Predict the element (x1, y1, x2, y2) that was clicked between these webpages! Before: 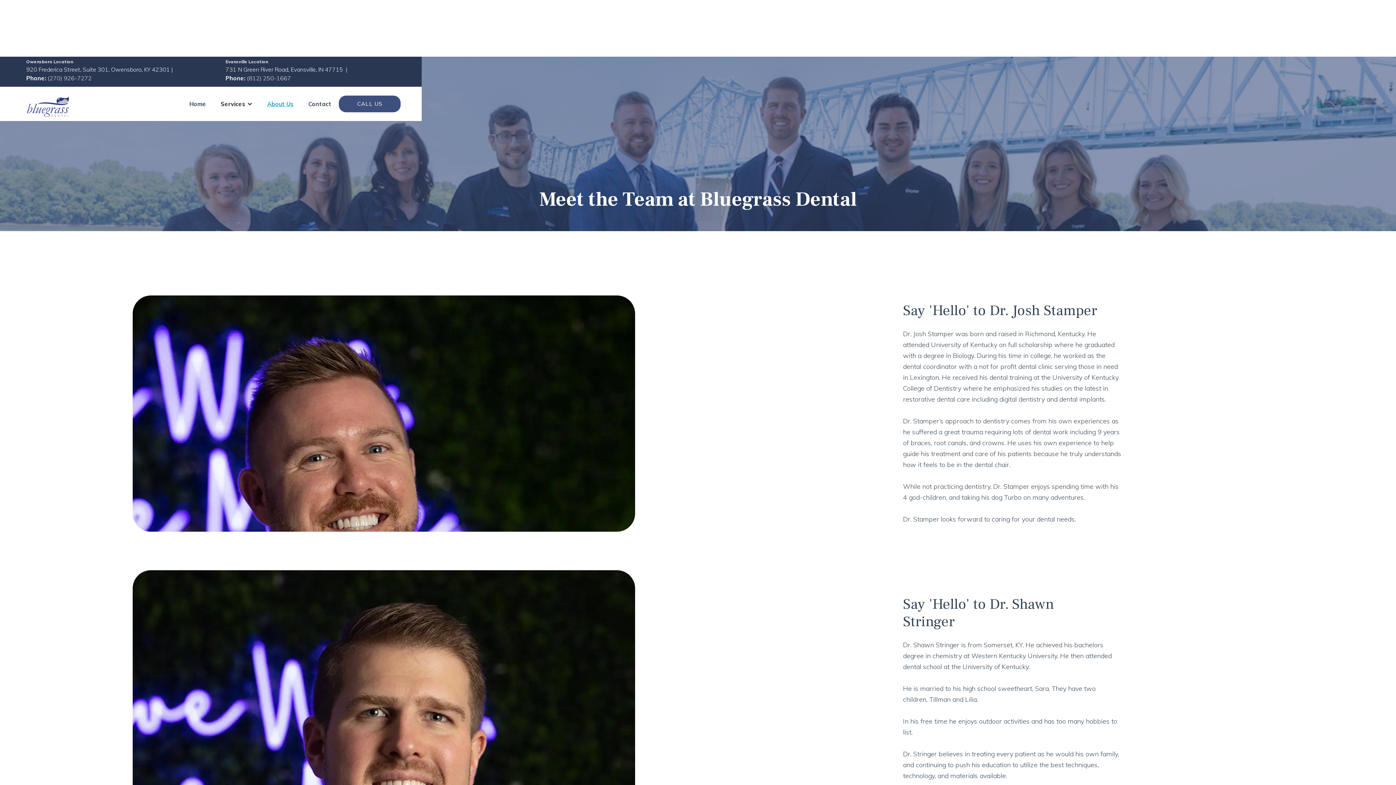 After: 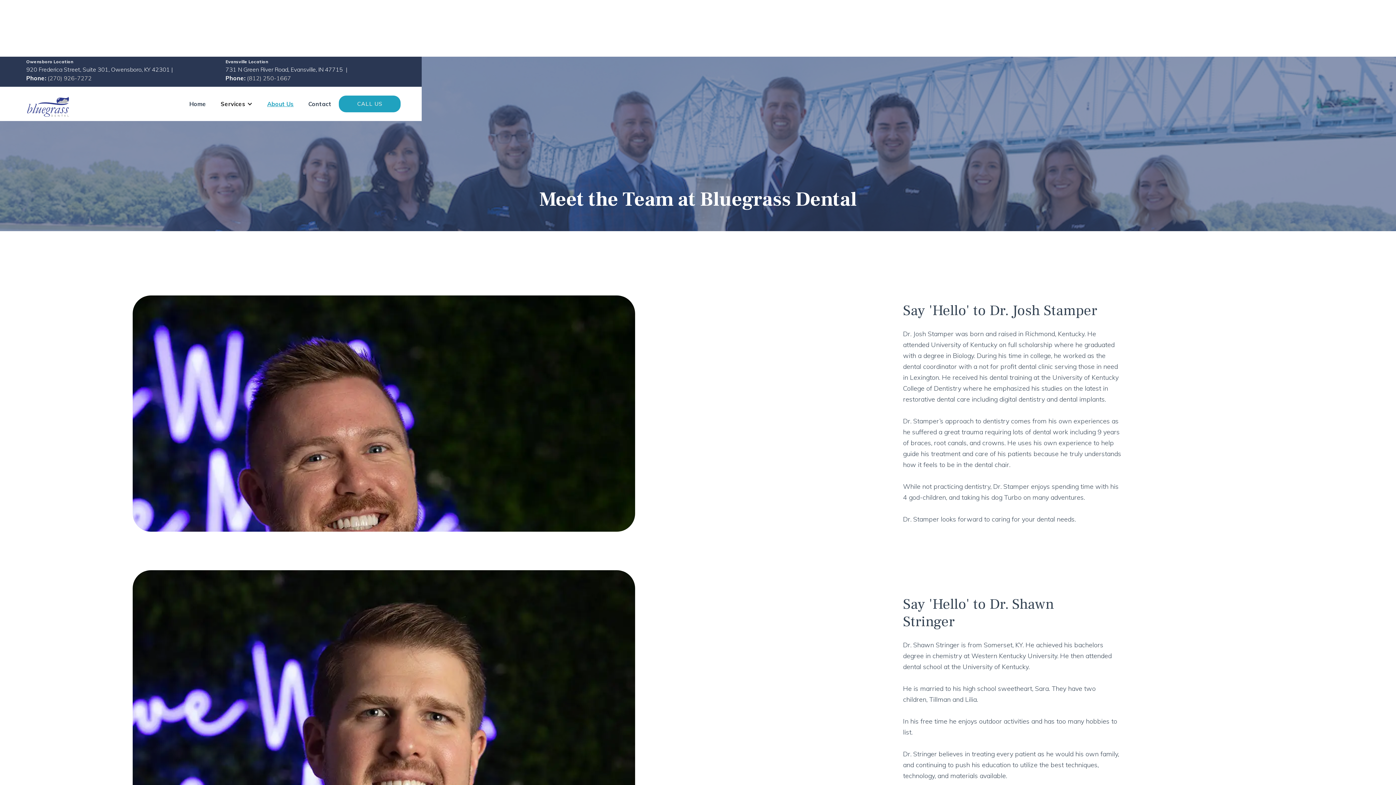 Action: label: CALL US bbox: (338, 95, 400, 112)